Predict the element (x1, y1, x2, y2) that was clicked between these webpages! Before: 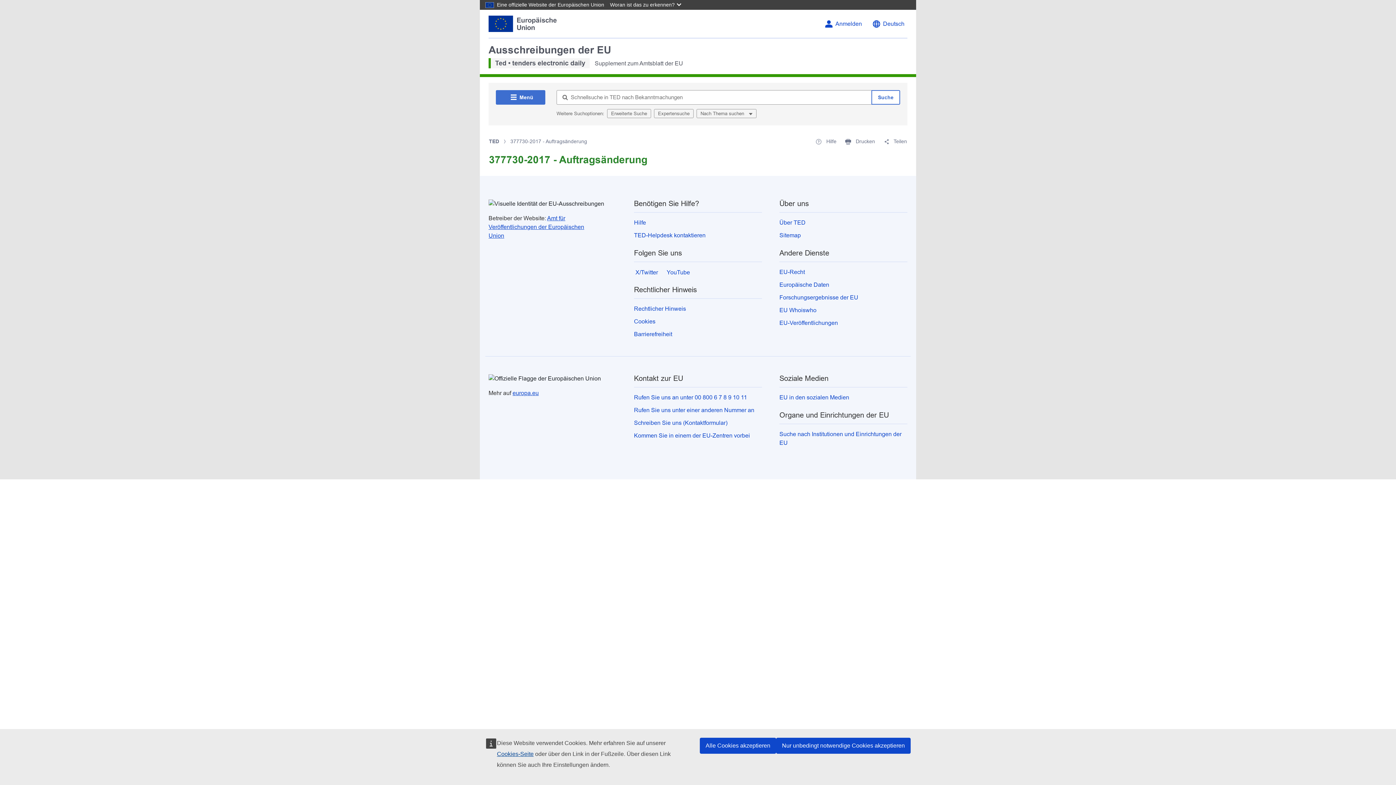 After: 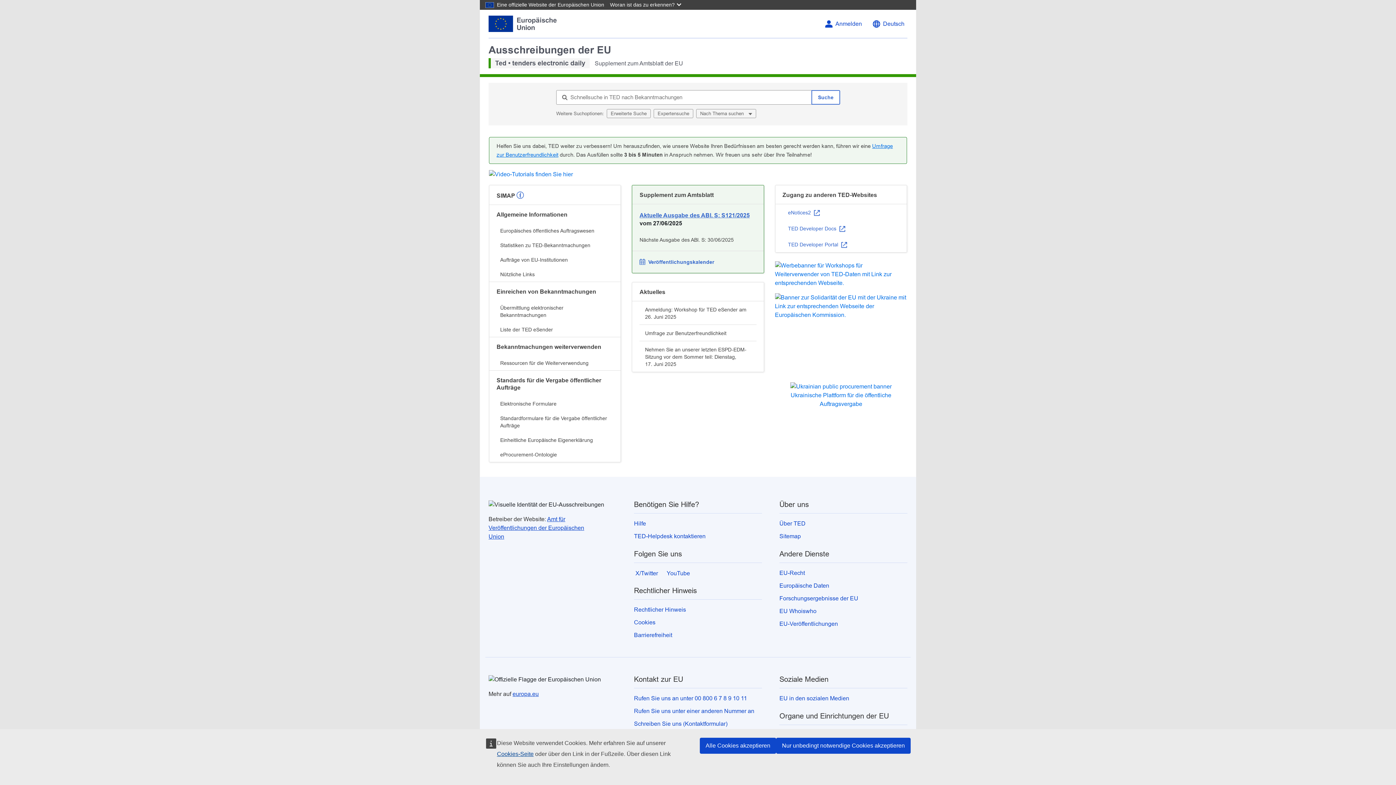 Action: label: TED bbox: (489, 137, 499, 145)